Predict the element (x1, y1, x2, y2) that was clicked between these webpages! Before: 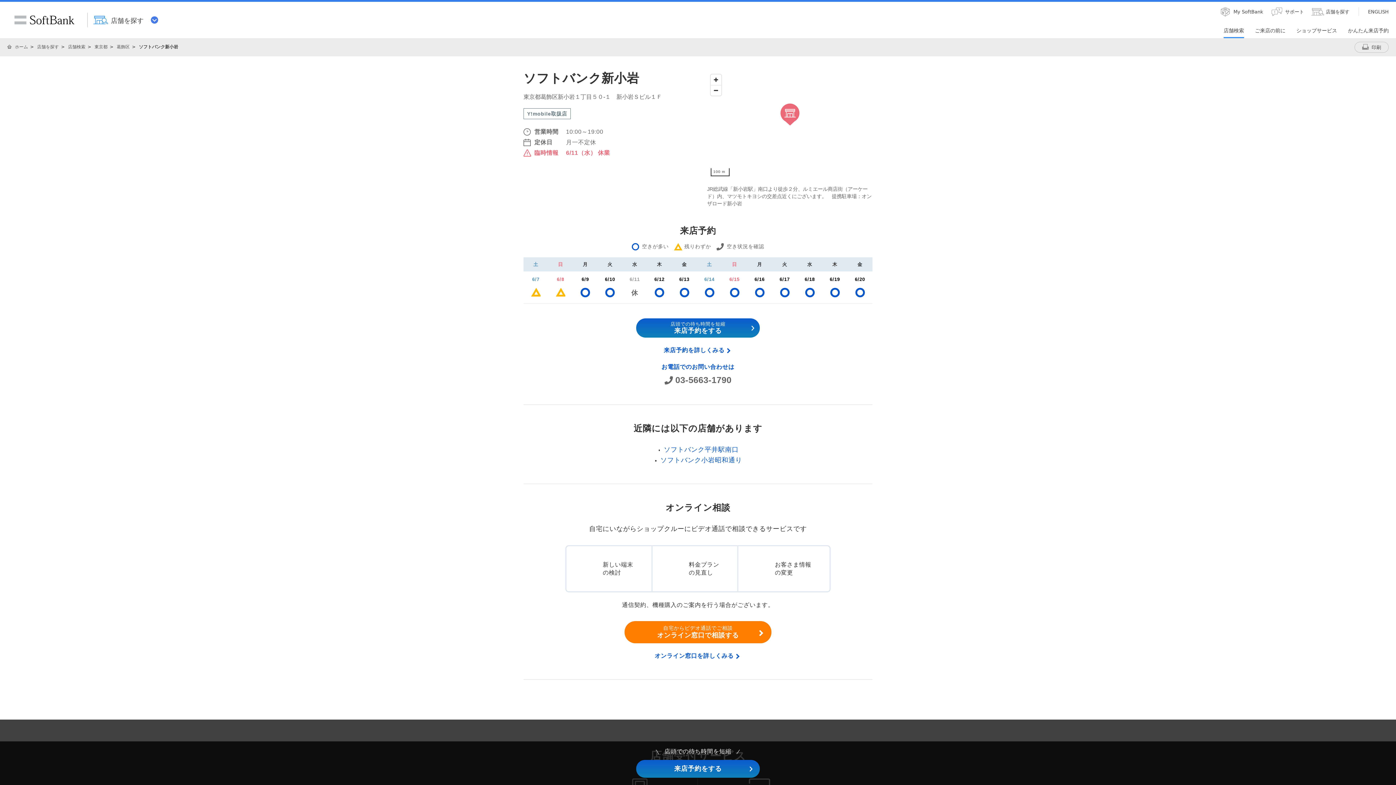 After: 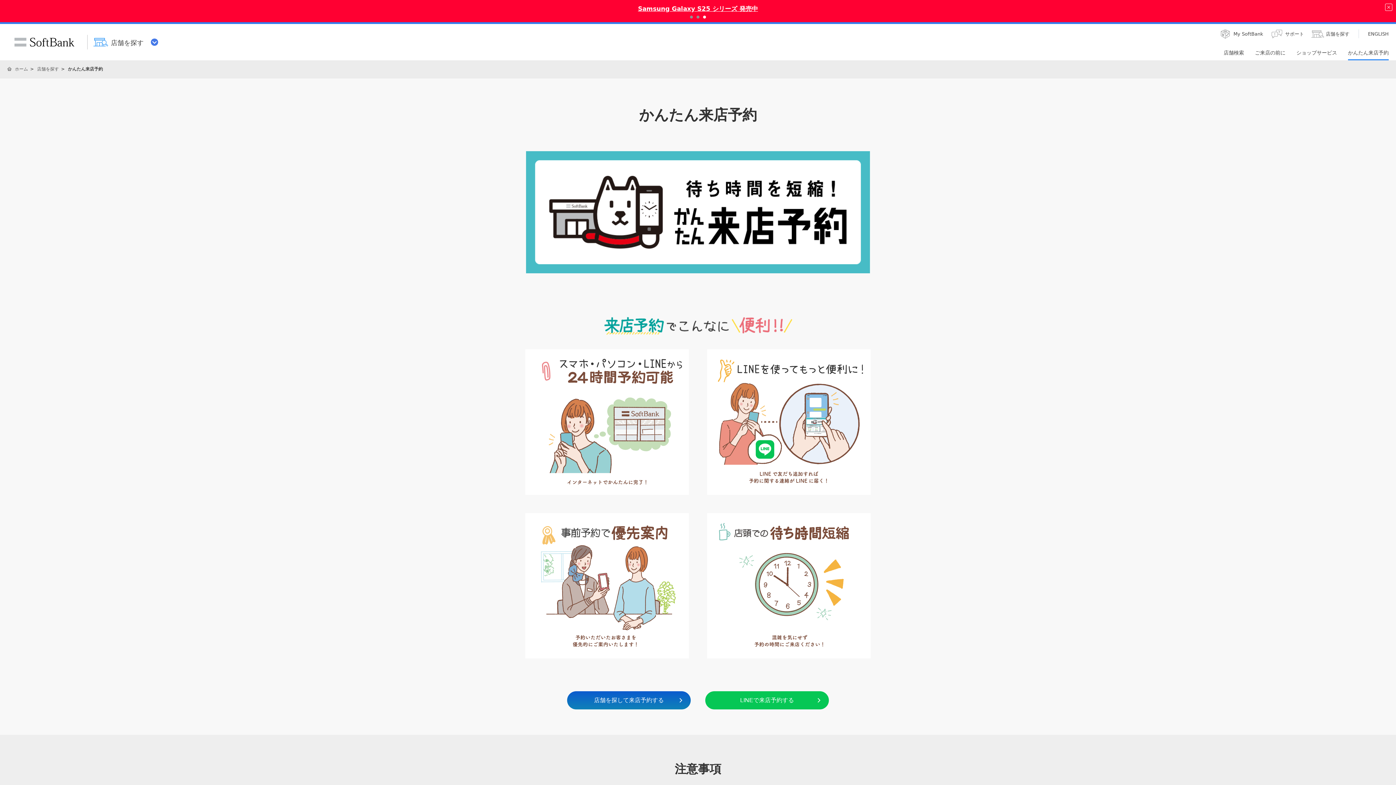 Action: bbox: (1342, 28, 1394, 38) label: かんたん来店予約